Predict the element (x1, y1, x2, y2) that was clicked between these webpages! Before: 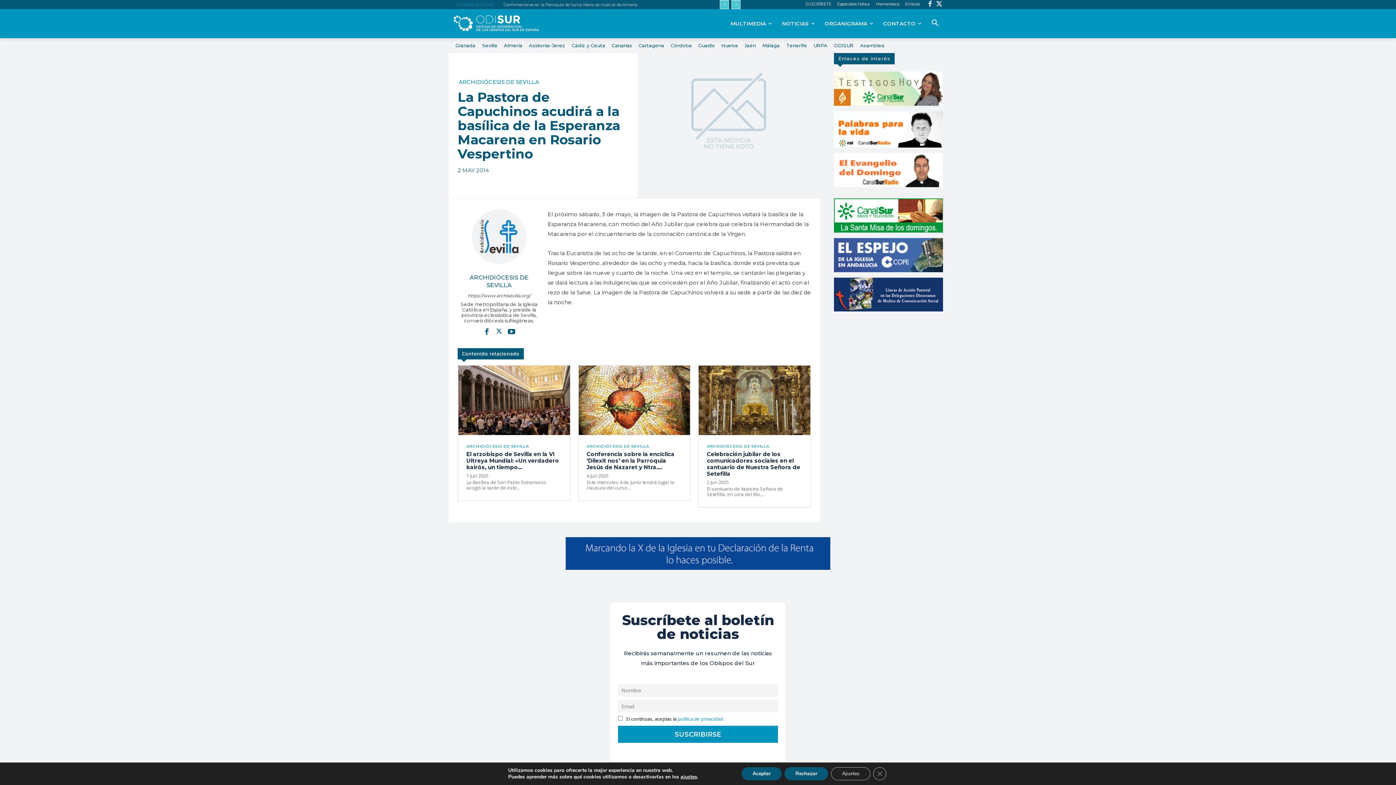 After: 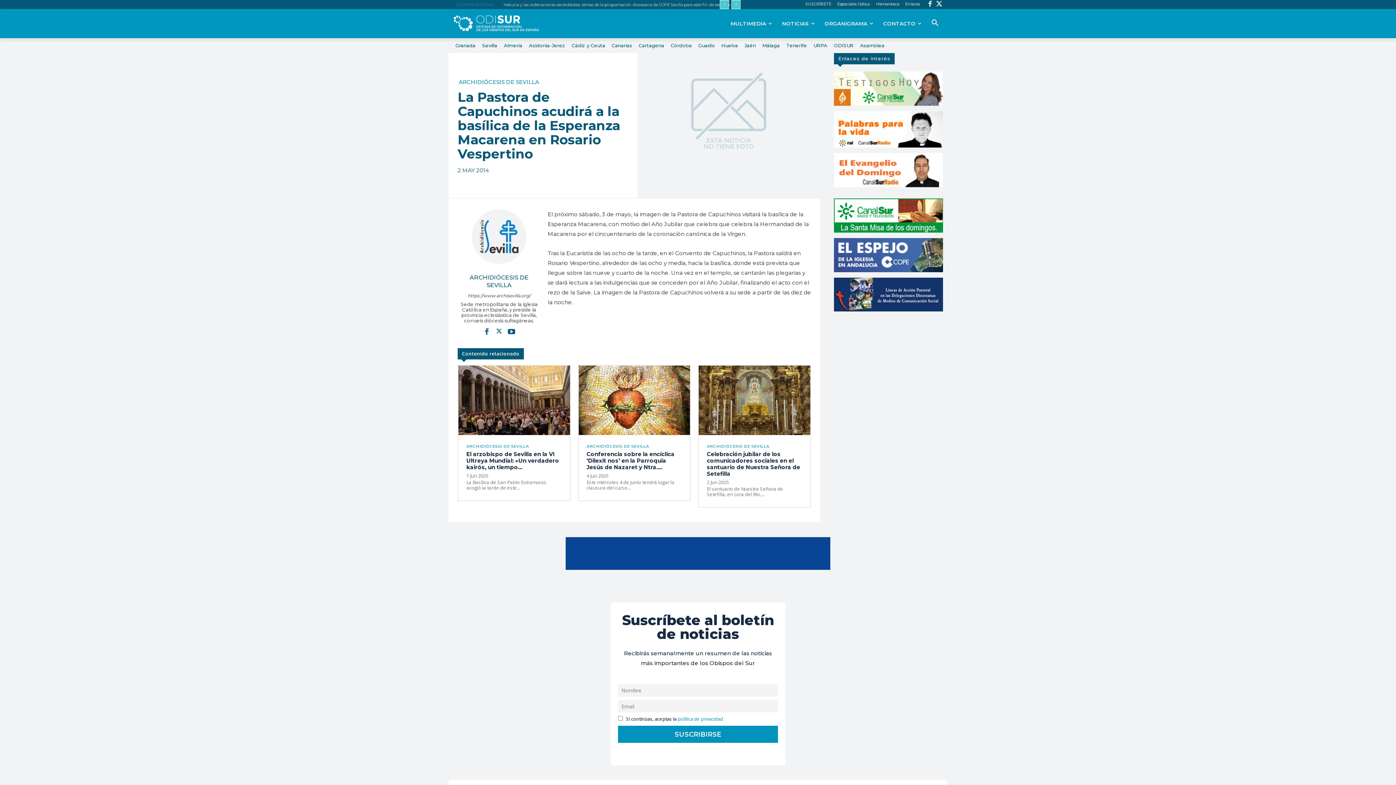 Action: label: Cerrar el banner de cookies RGPD bbox: (873, 767, 886, 780)